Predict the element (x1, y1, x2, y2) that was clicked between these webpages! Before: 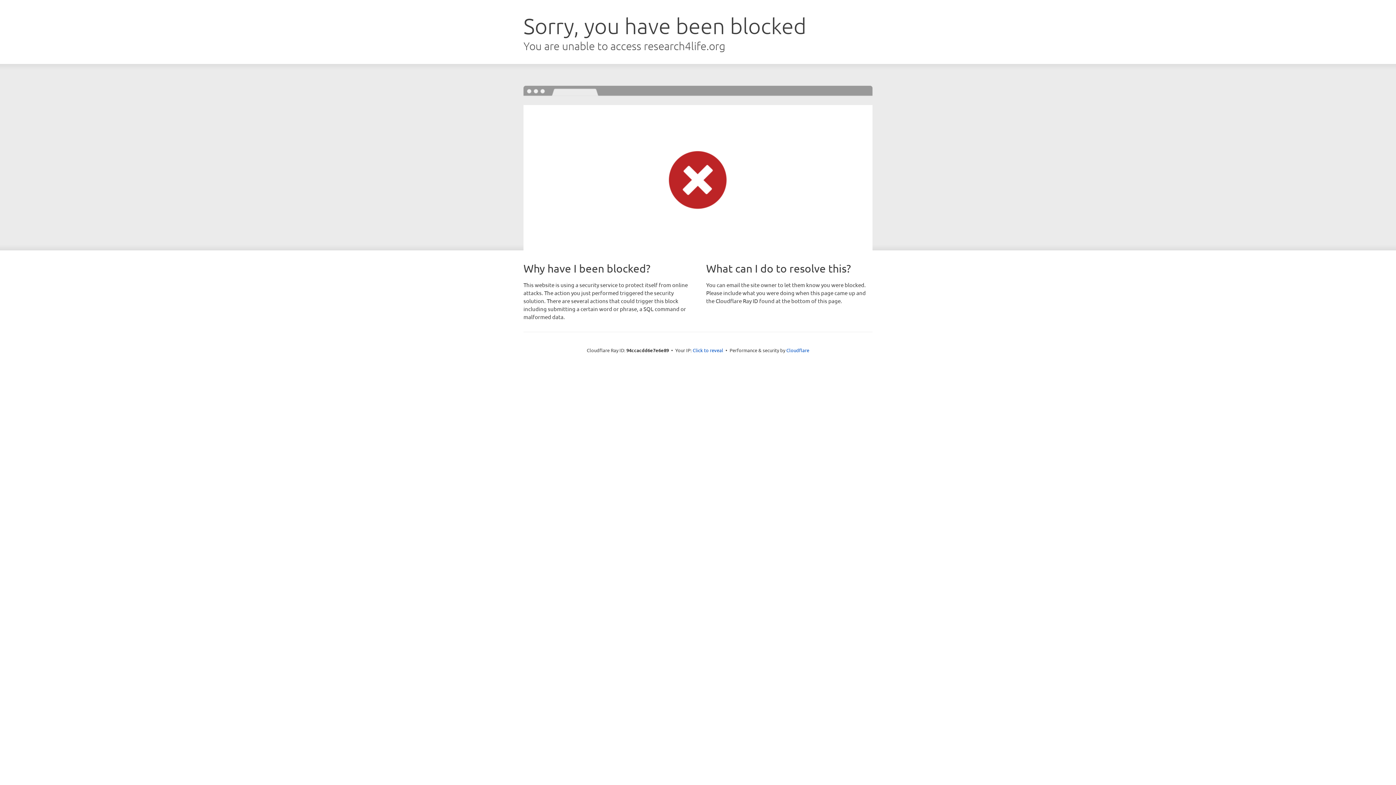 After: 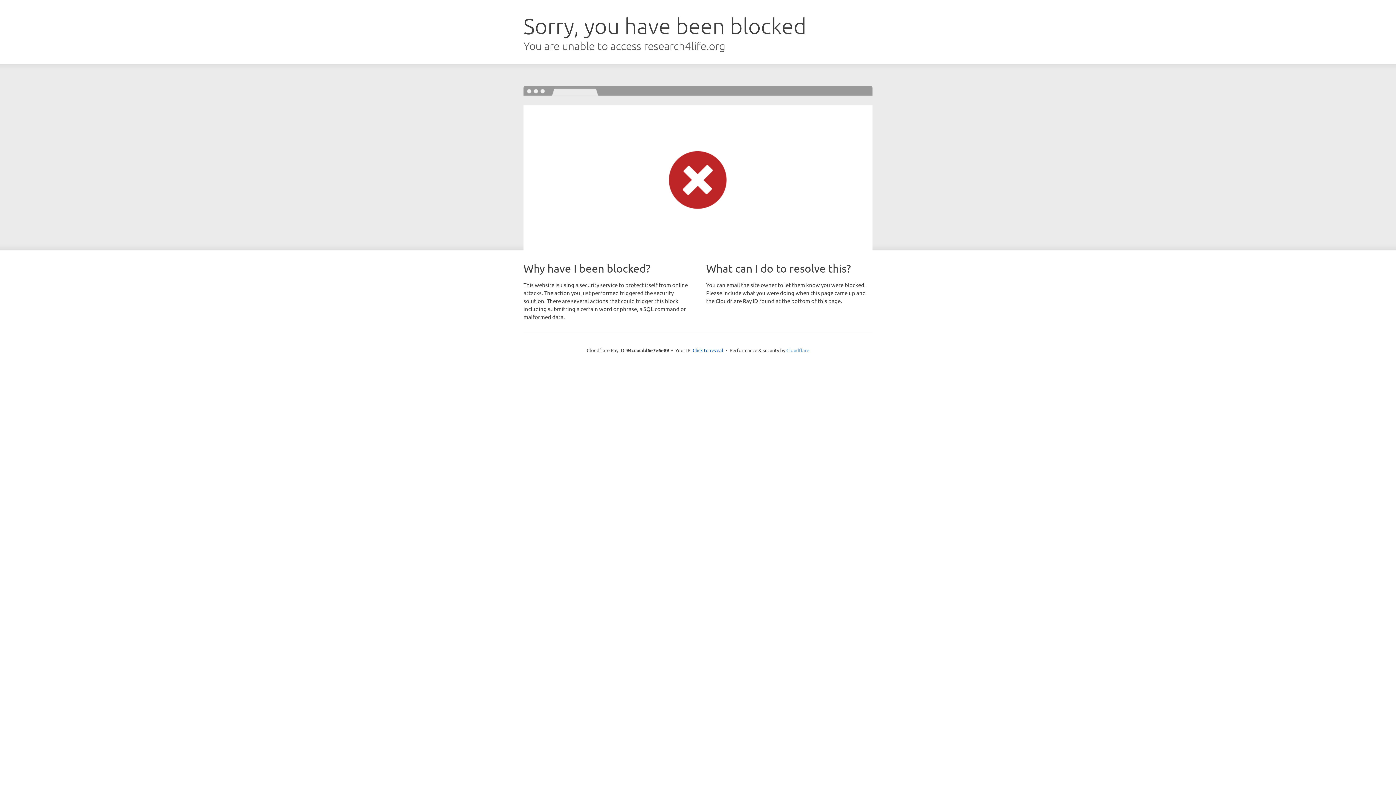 Action: label: Cloudflare bbox: (786, 347, 809, 353)